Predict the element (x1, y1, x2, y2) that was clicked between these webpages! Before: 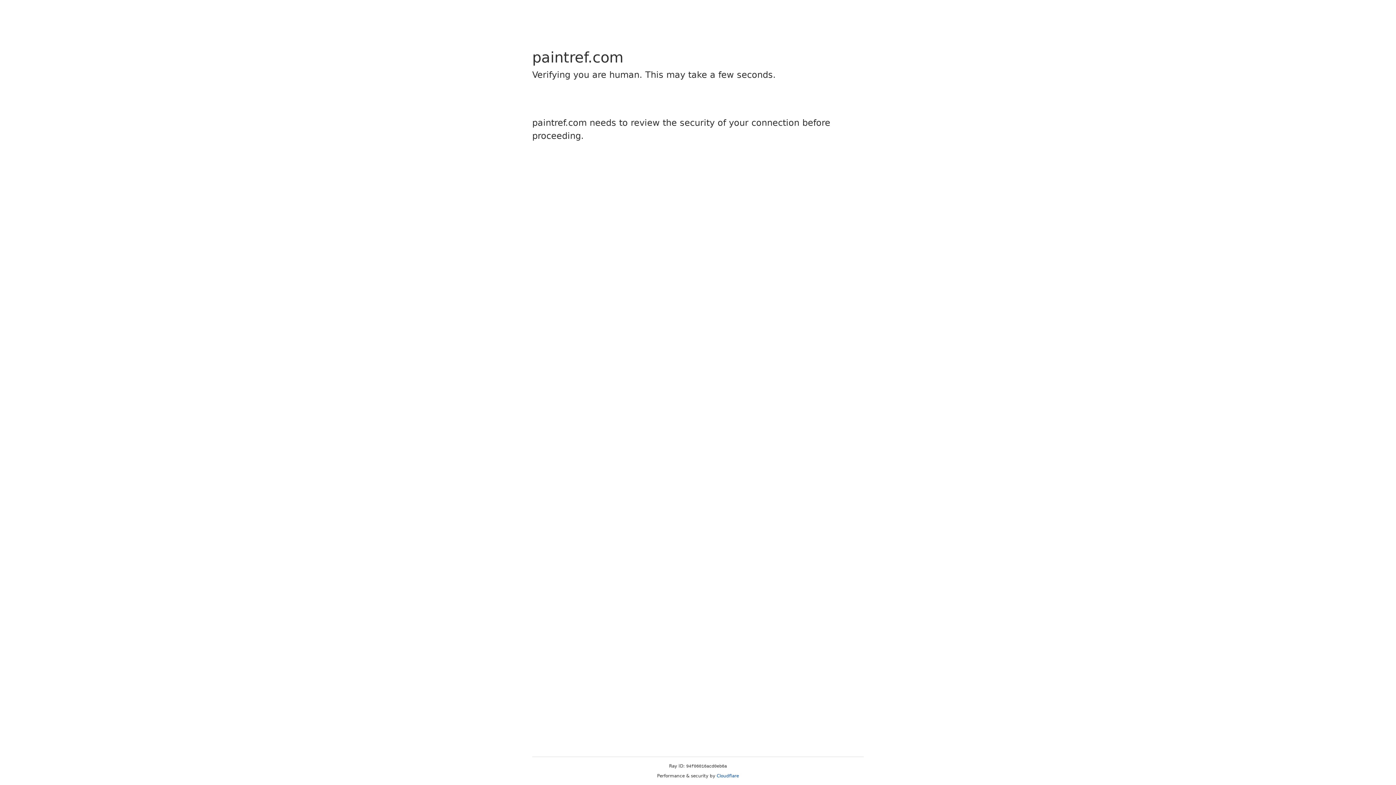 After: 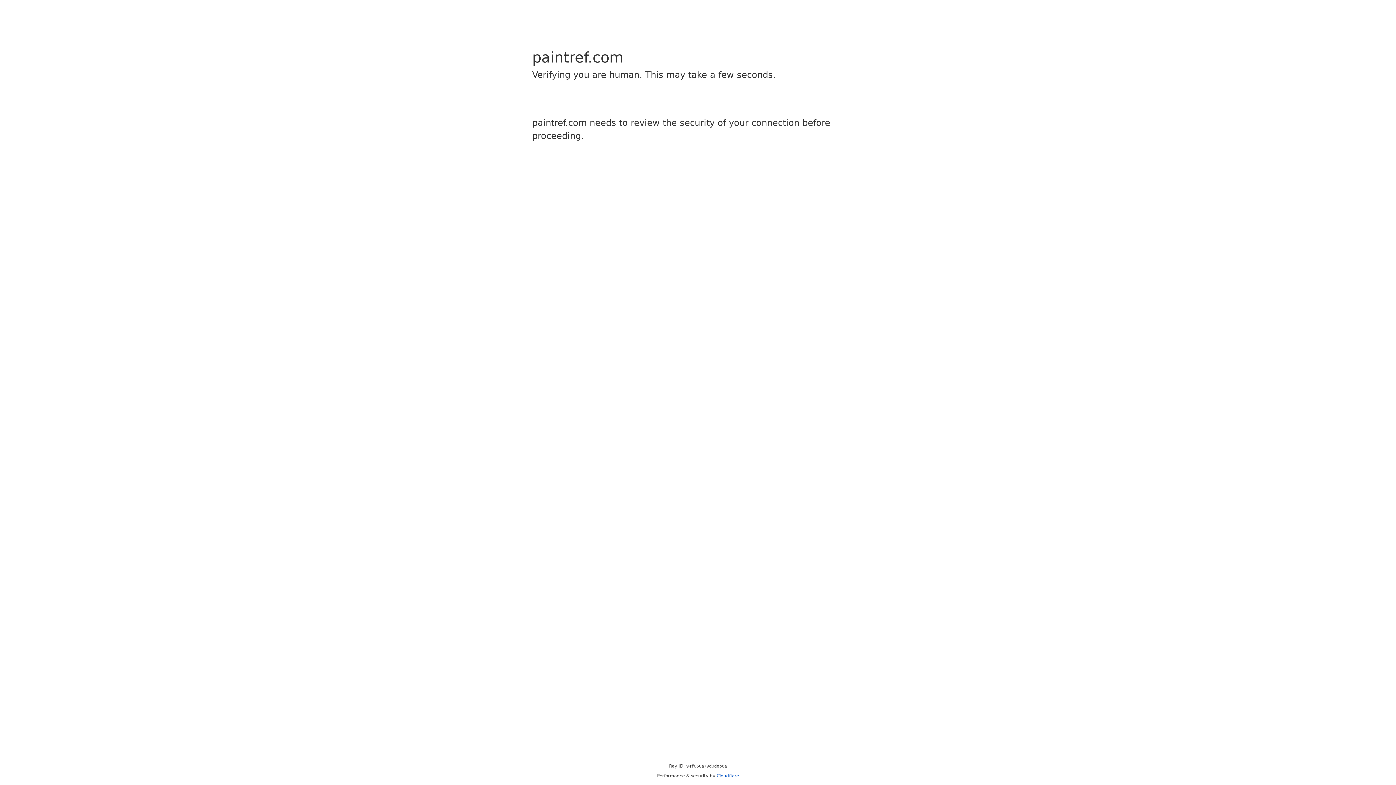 Action: label: Cloudflare bbox: (716, 773, 739, 778)